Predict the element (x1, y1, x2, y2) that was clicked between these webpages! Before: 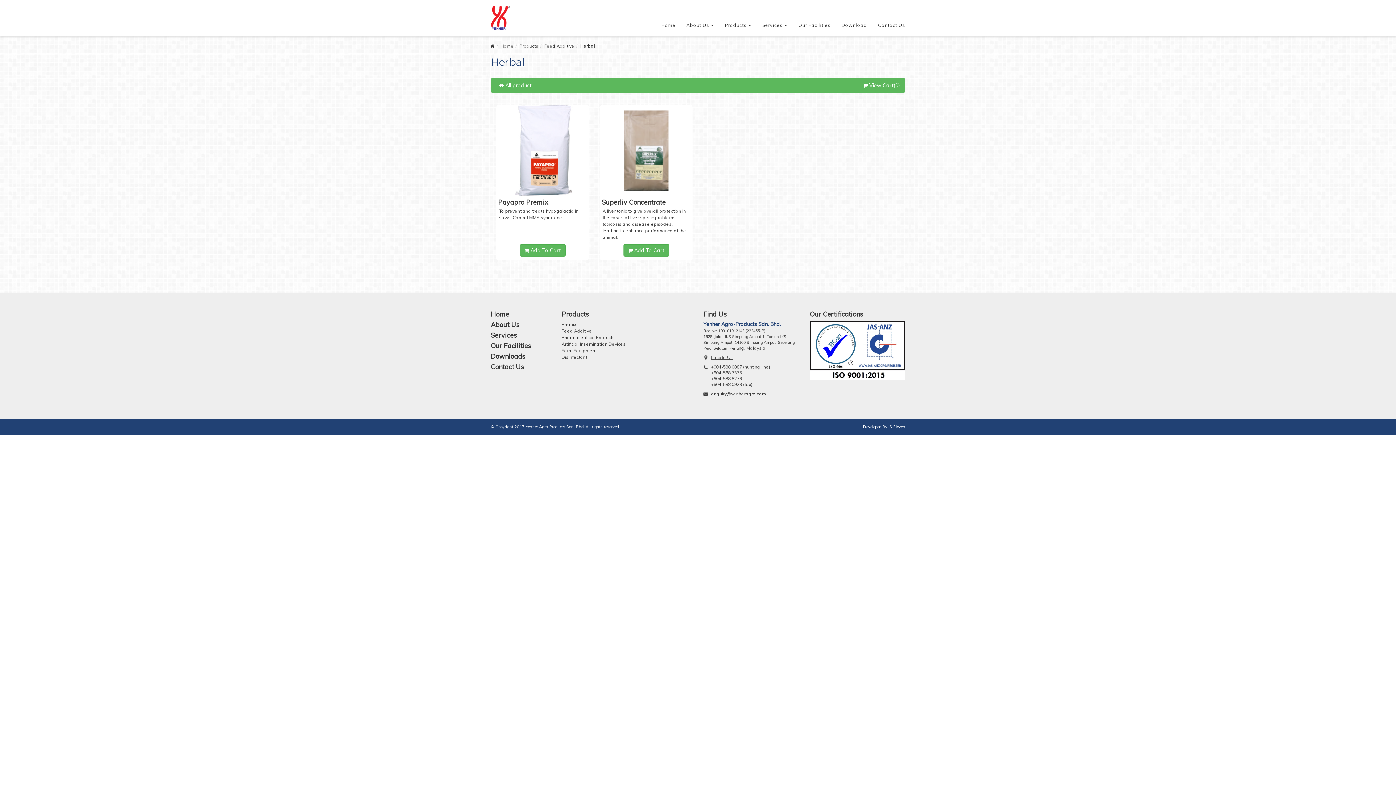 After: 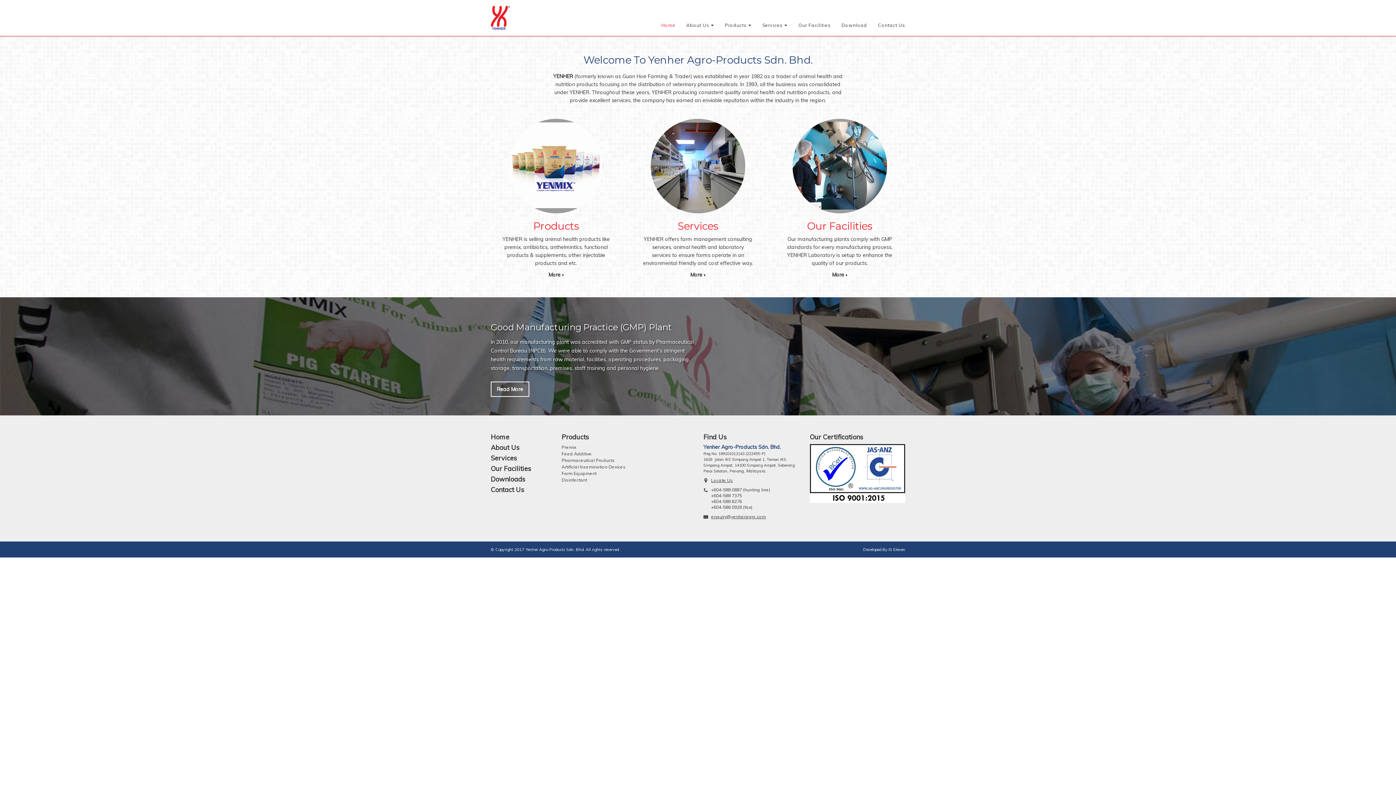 Action: bbox: (490, 0, 510, 36)